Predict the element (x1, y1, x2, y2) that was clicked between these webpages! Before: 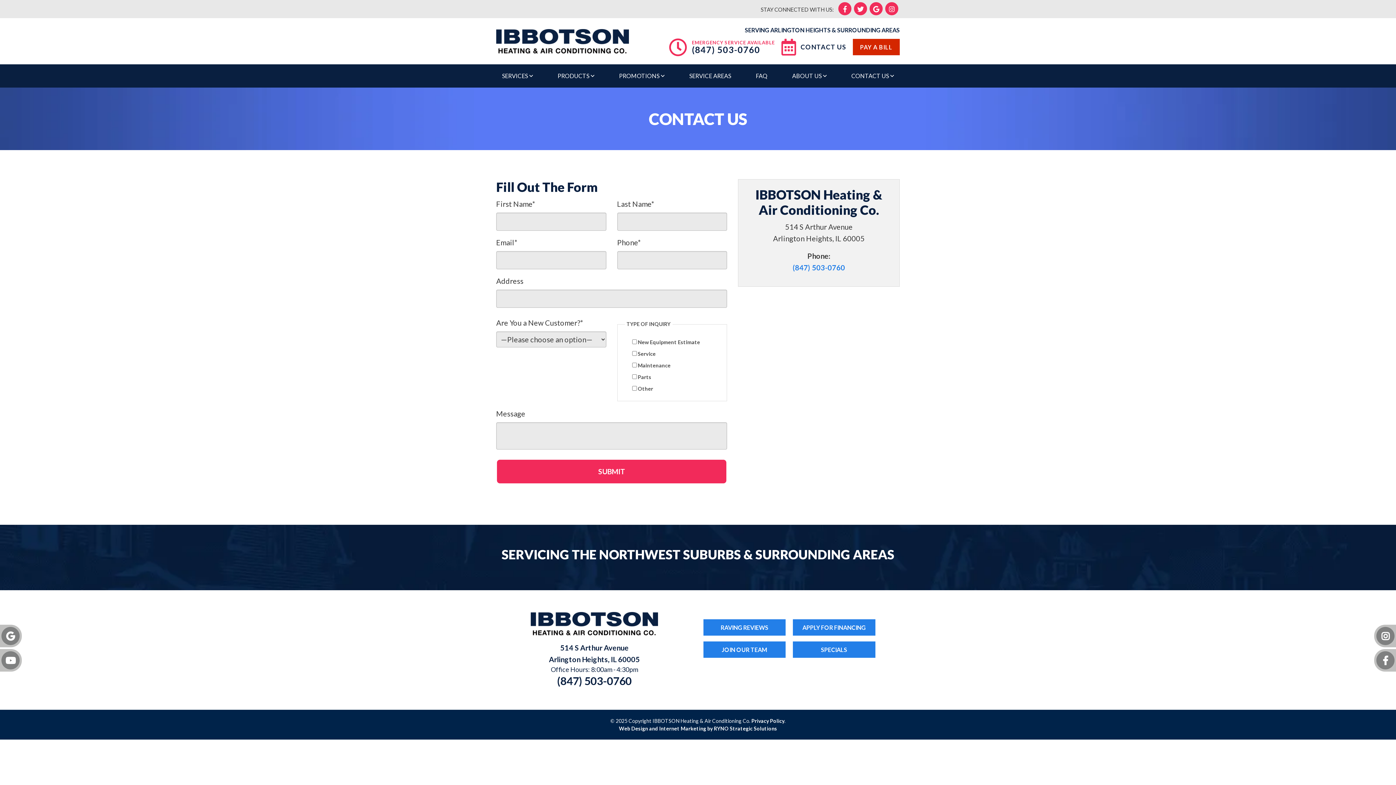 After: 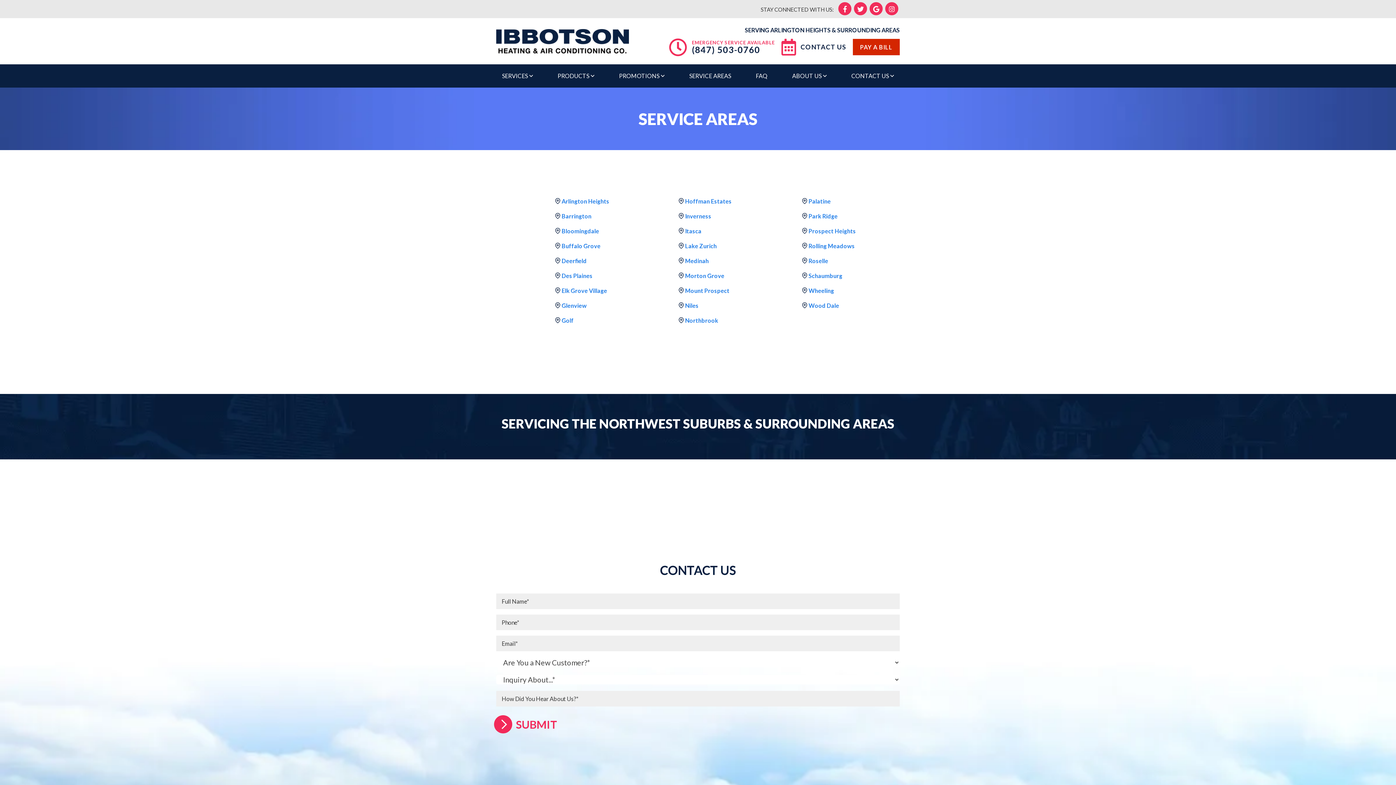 Action: label: SERVICE AREAS bbox: (683, 64, 737, 87)